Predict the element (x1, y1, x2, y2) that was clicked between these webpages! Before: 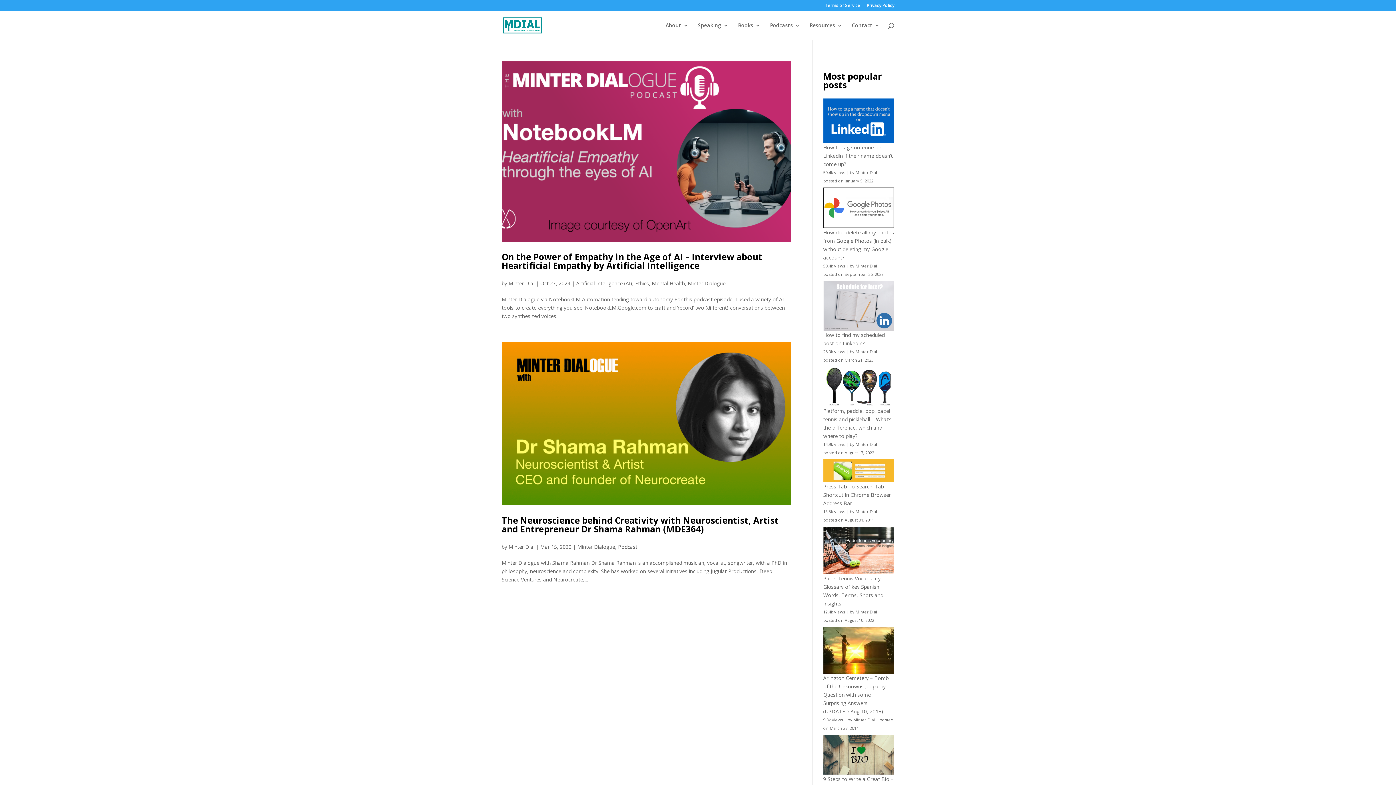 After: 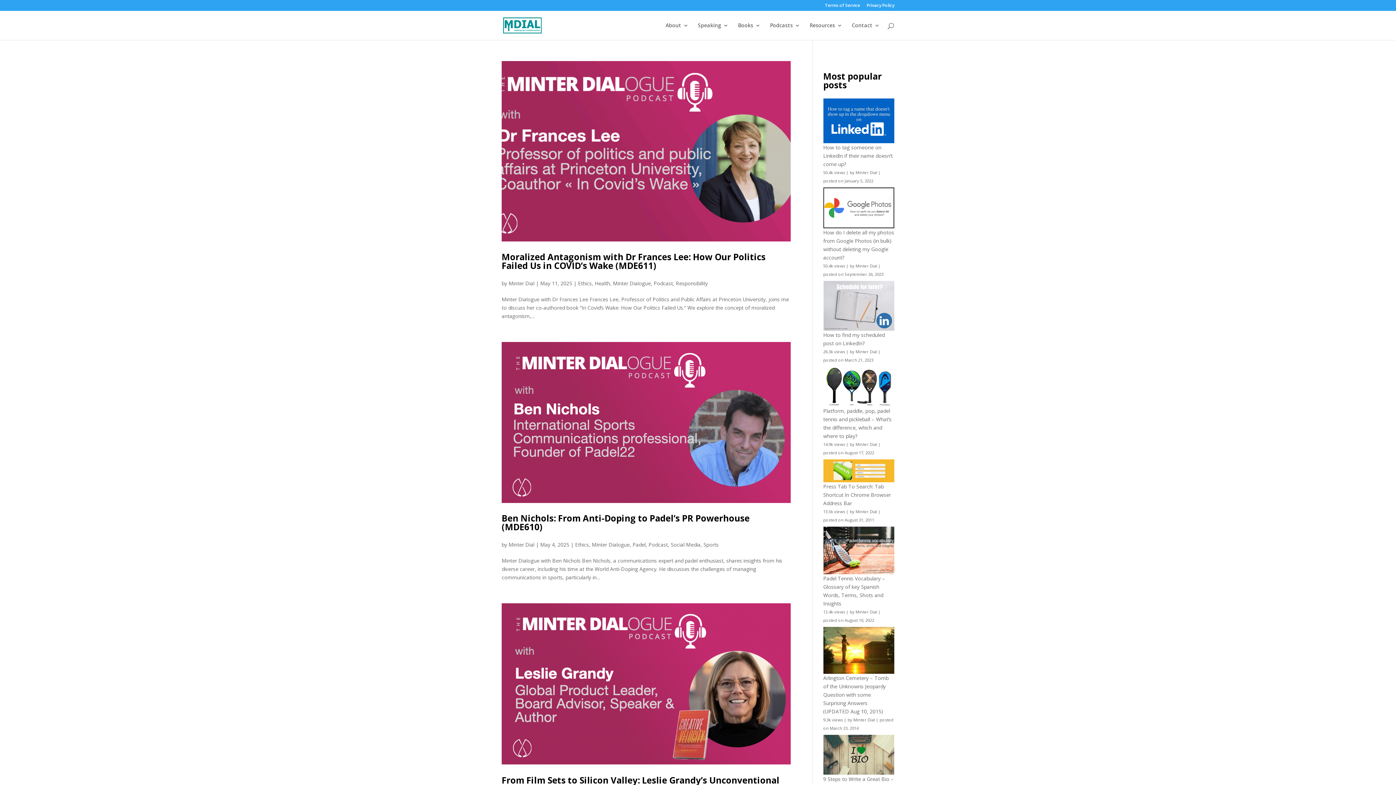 Action: bbox: (635, 279, 649, 286) label: Ethics